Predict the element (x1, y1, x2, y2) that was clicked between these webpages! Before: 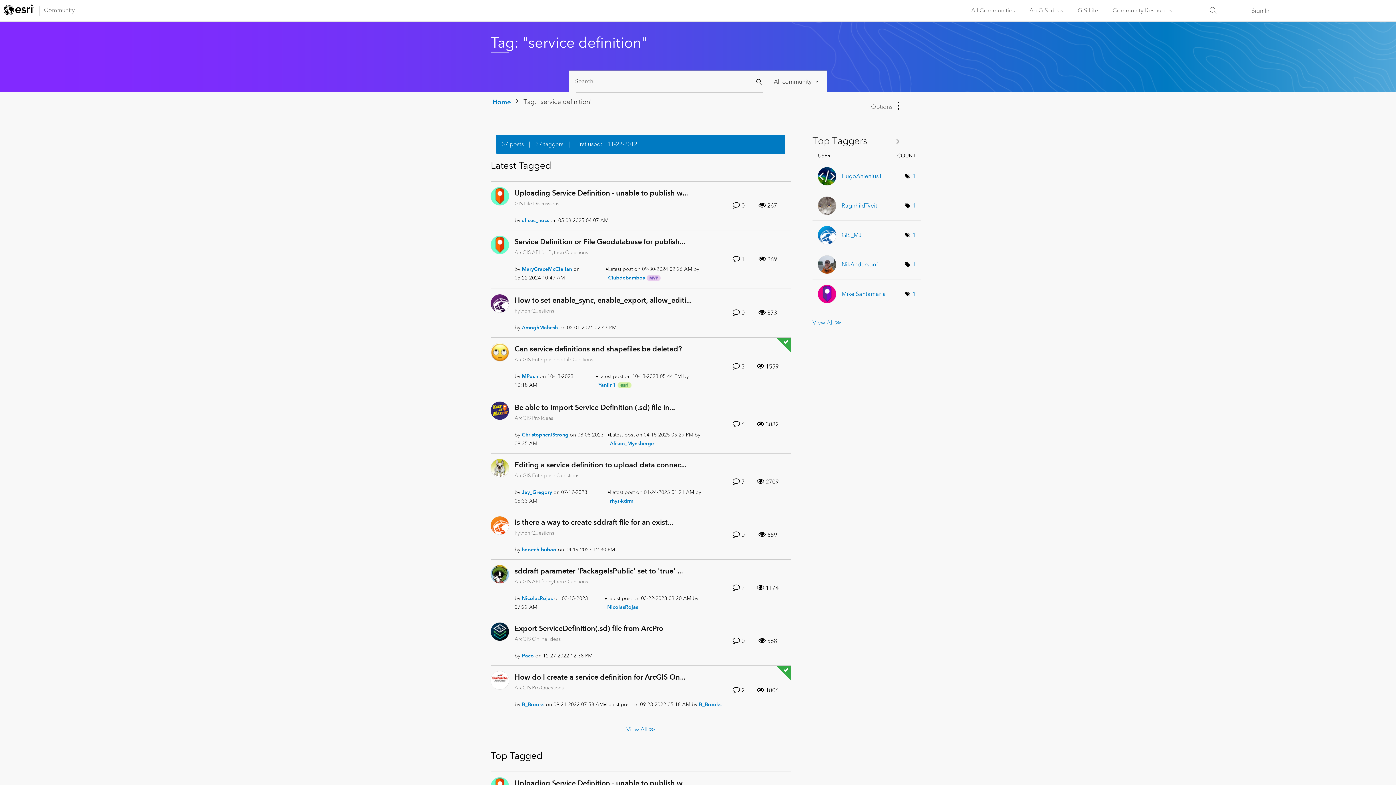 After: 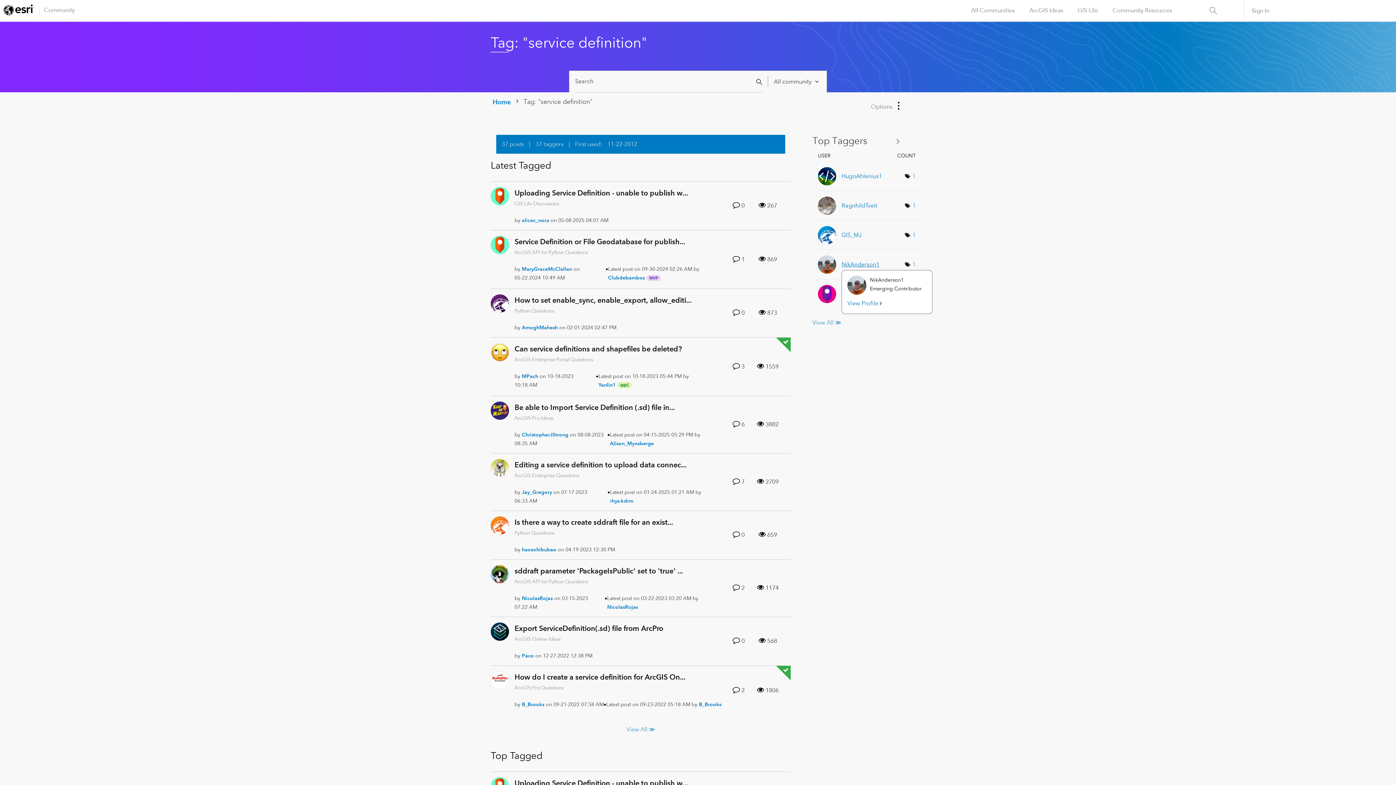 Action: bbox: (841, 261, 879, 268) label: View Profile of NikAnderson1